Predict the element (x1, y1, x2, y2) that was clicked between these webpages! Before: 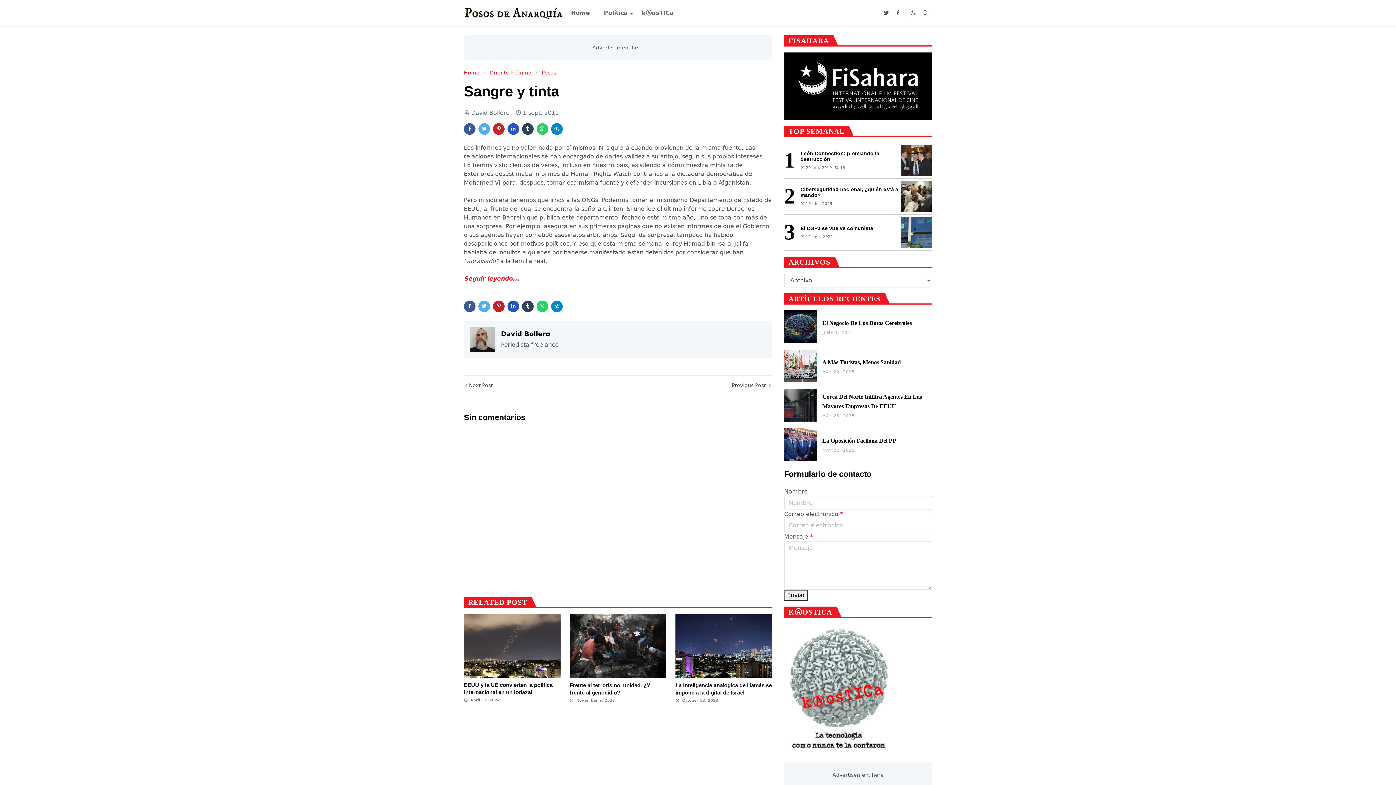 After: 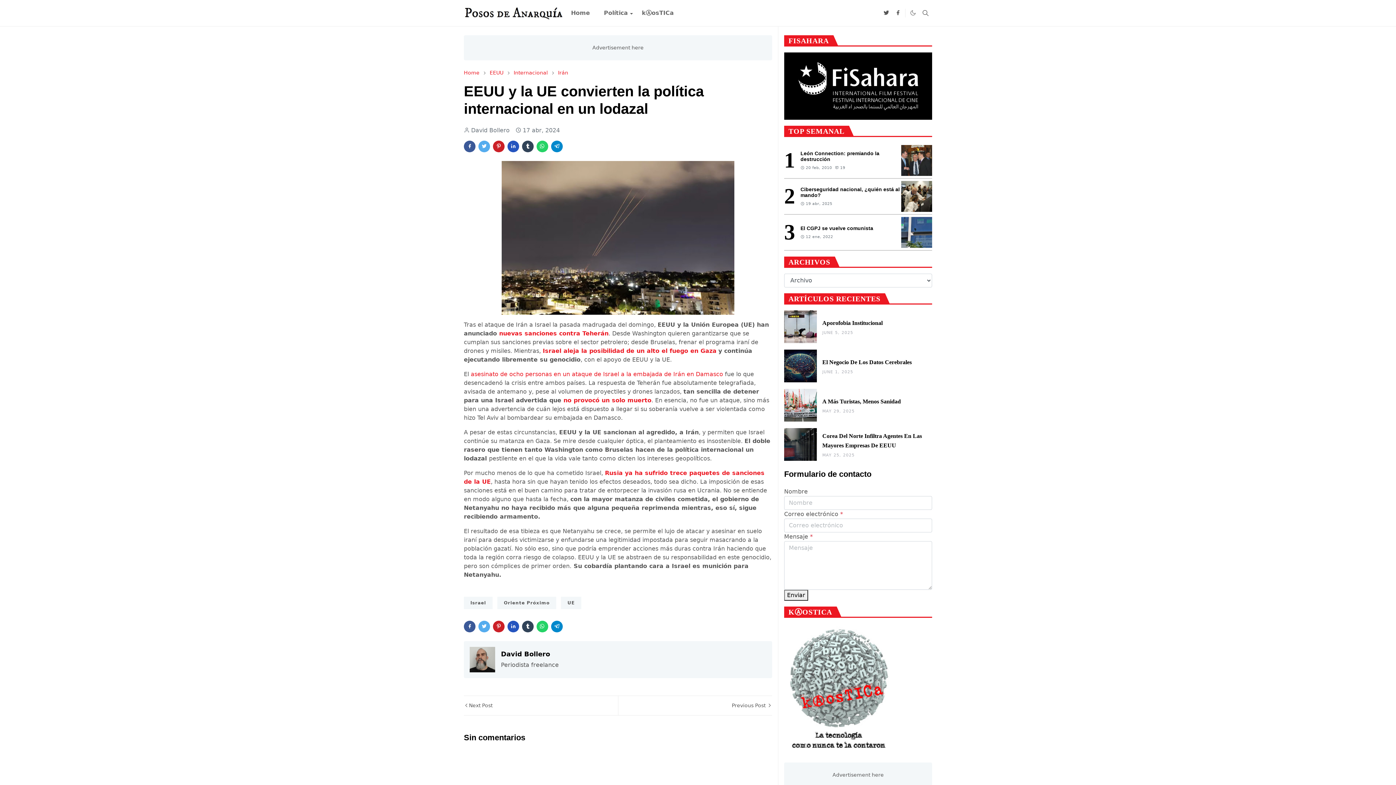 Action: bbox: (464, 614, 560, 678)